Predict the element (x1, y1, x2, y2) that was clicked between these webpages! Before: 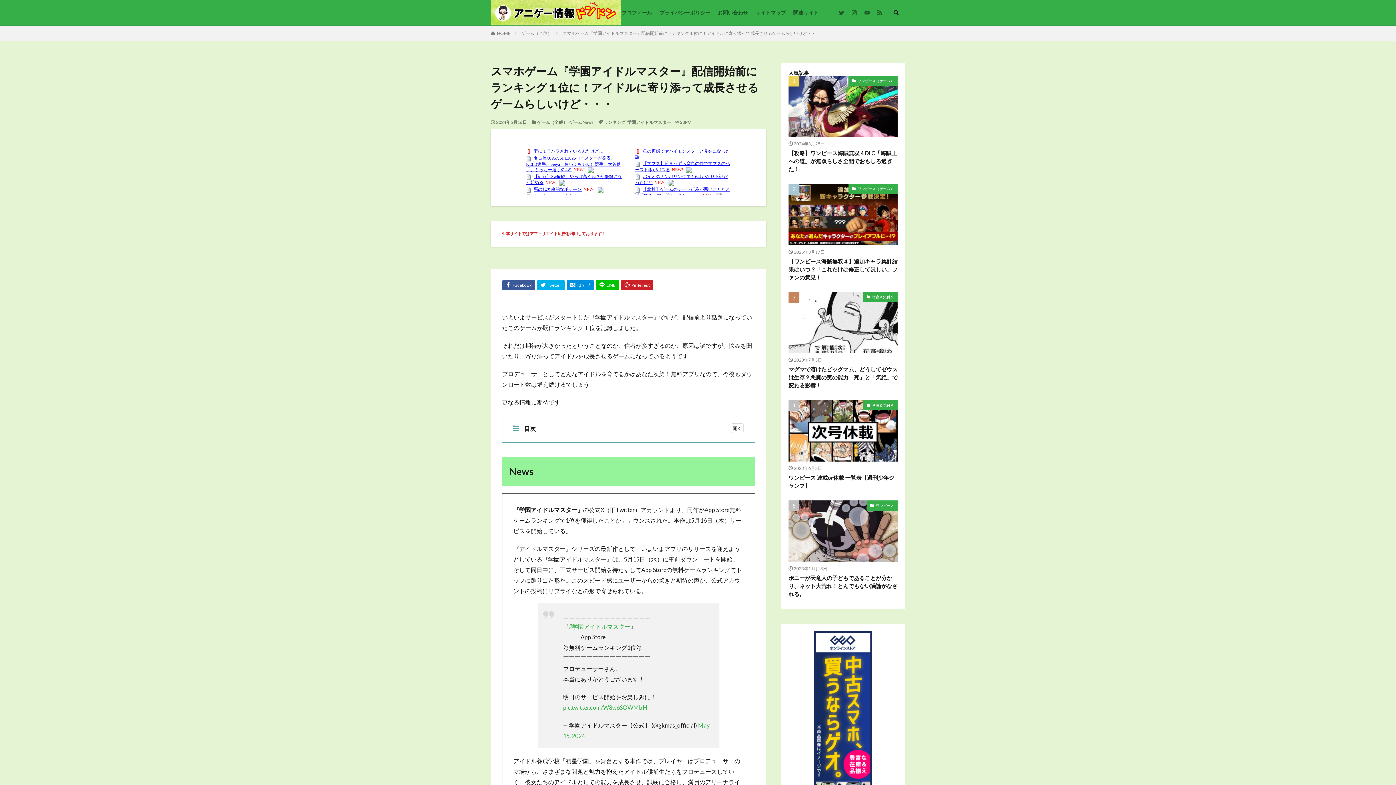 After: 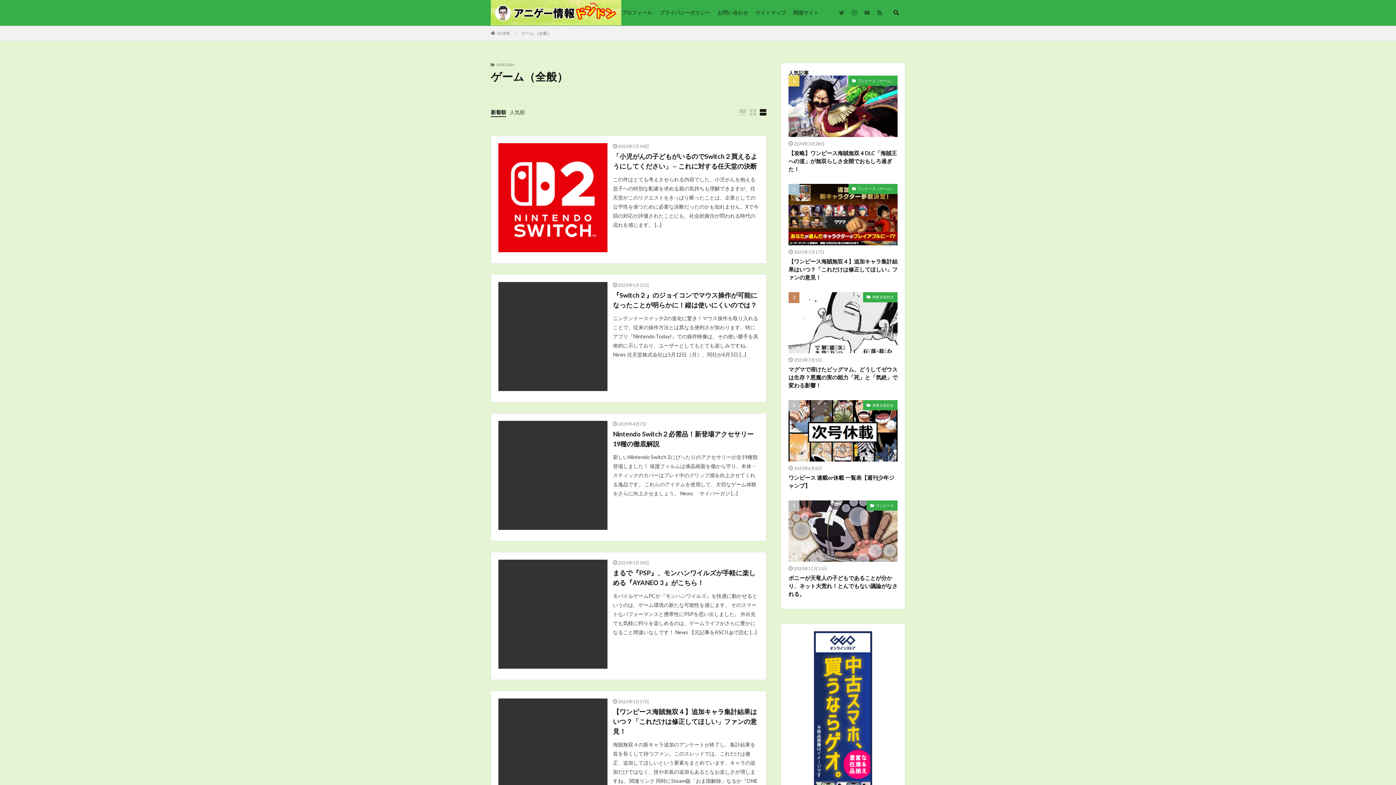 Action: bbox: (521, 30, 552, 36) label: ゲーム（全般）